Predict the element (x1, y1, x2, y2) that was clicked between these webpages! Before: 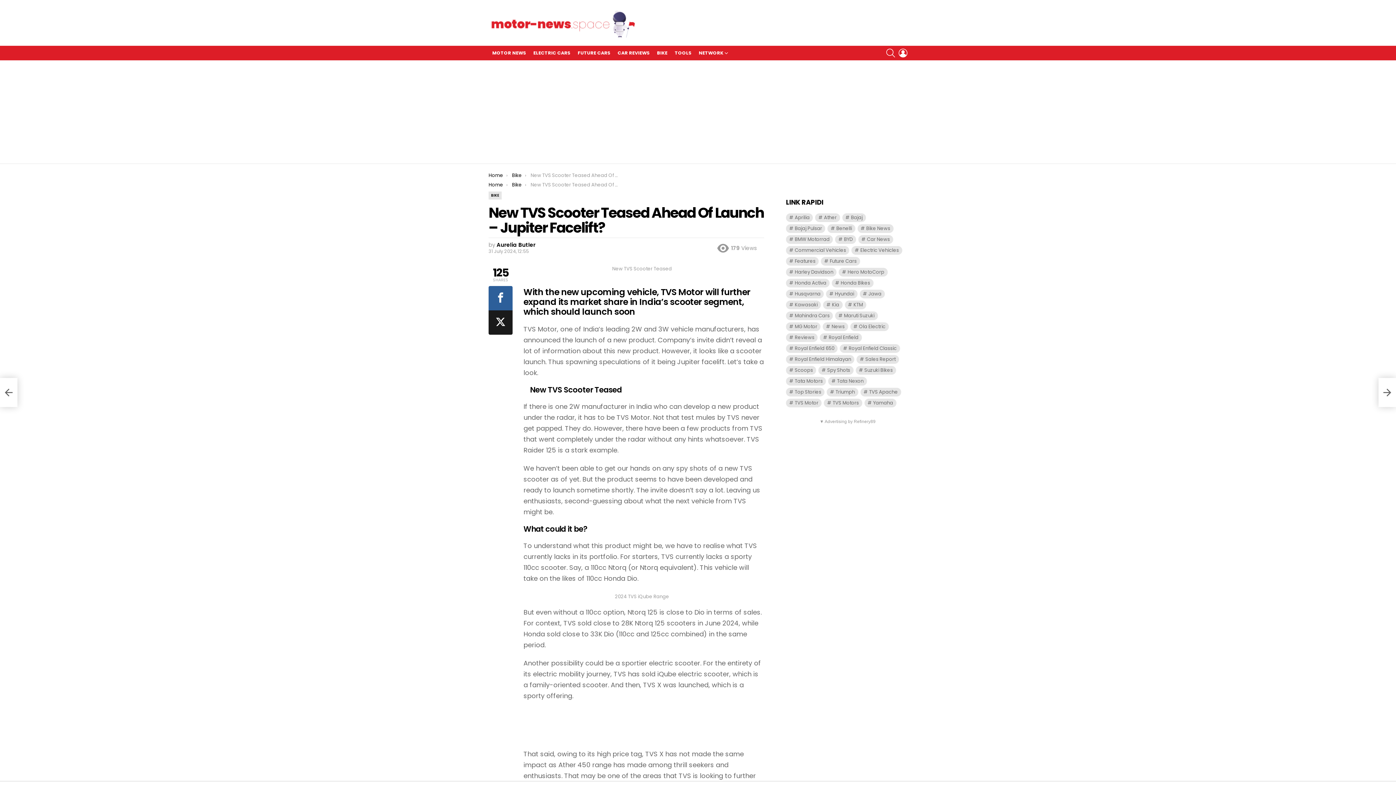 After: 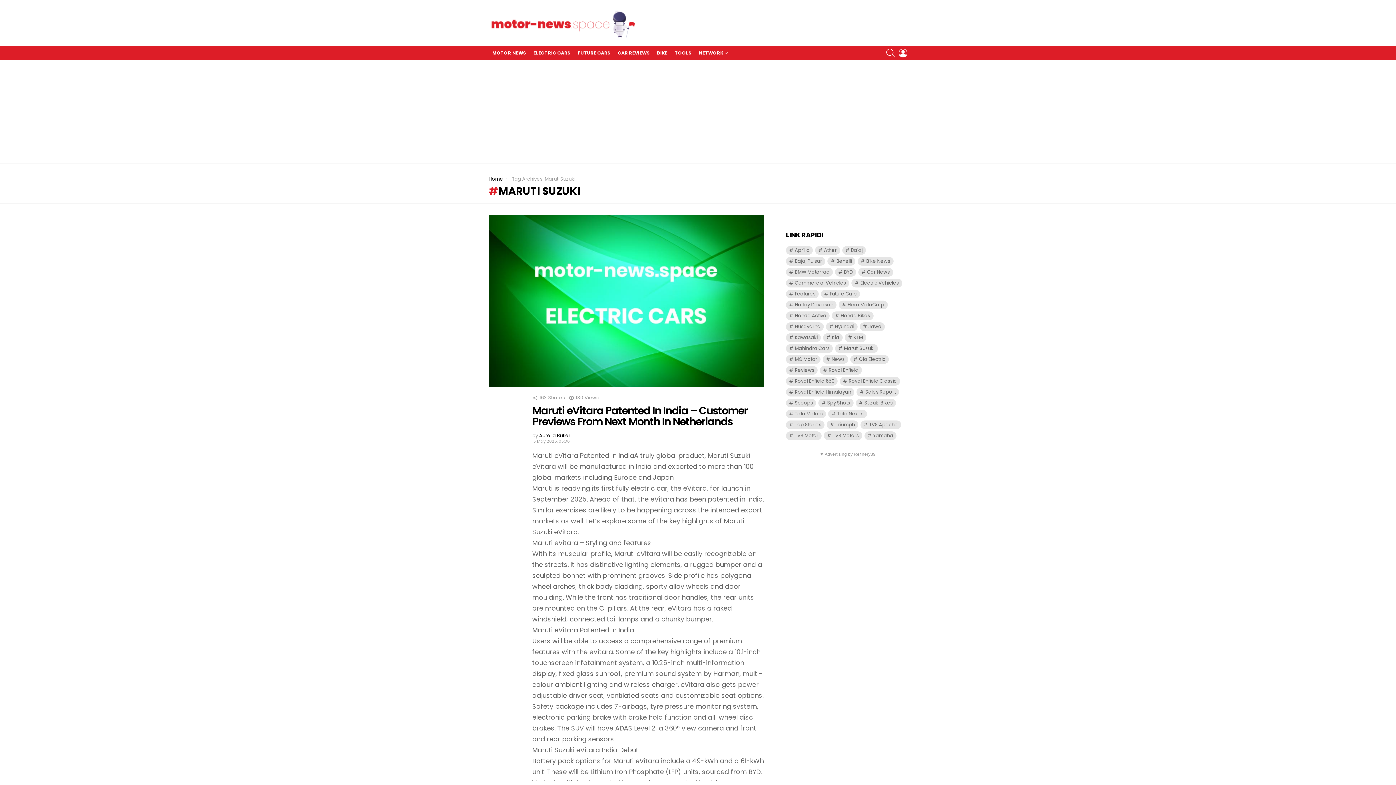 Action: bbox: (835, 311, 878, 320) label: Maruti Suzuki (65 items)